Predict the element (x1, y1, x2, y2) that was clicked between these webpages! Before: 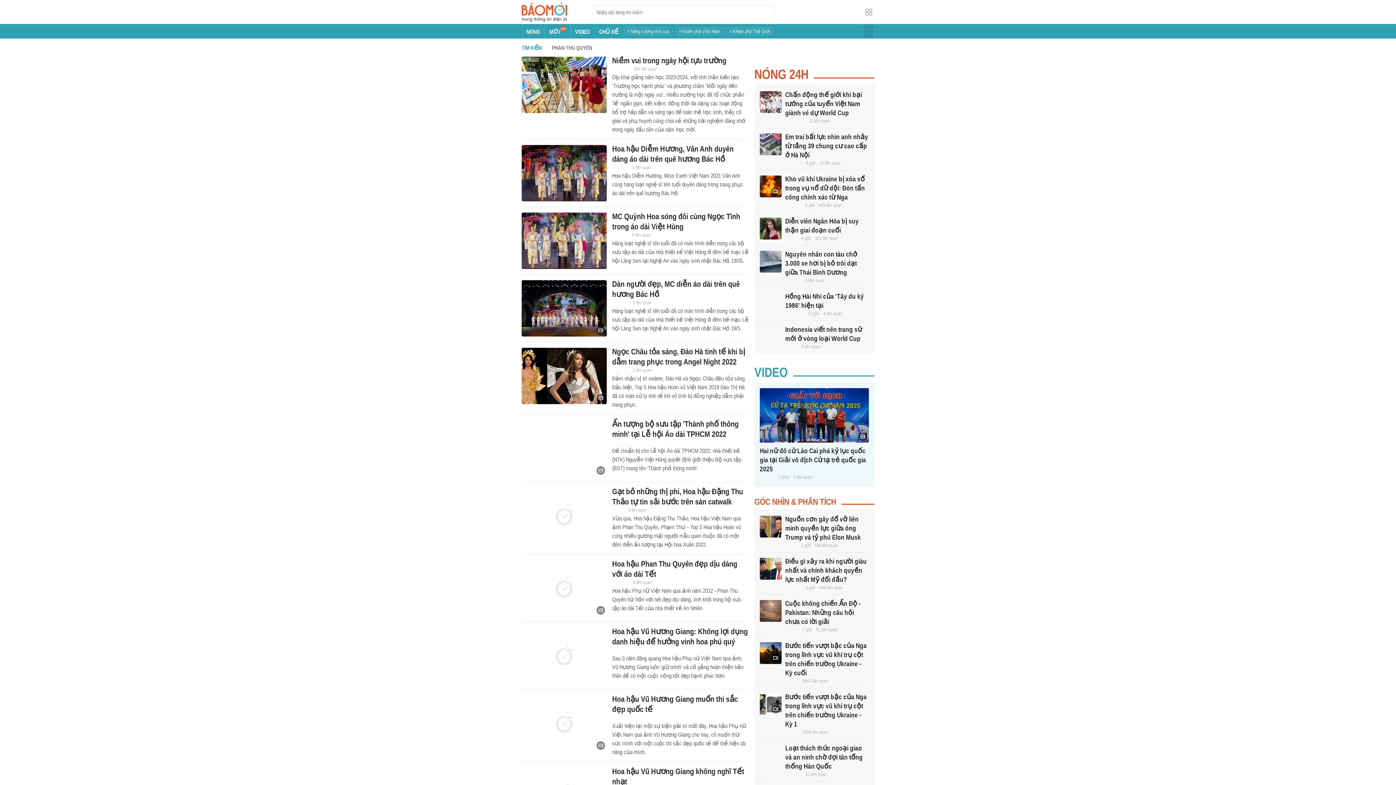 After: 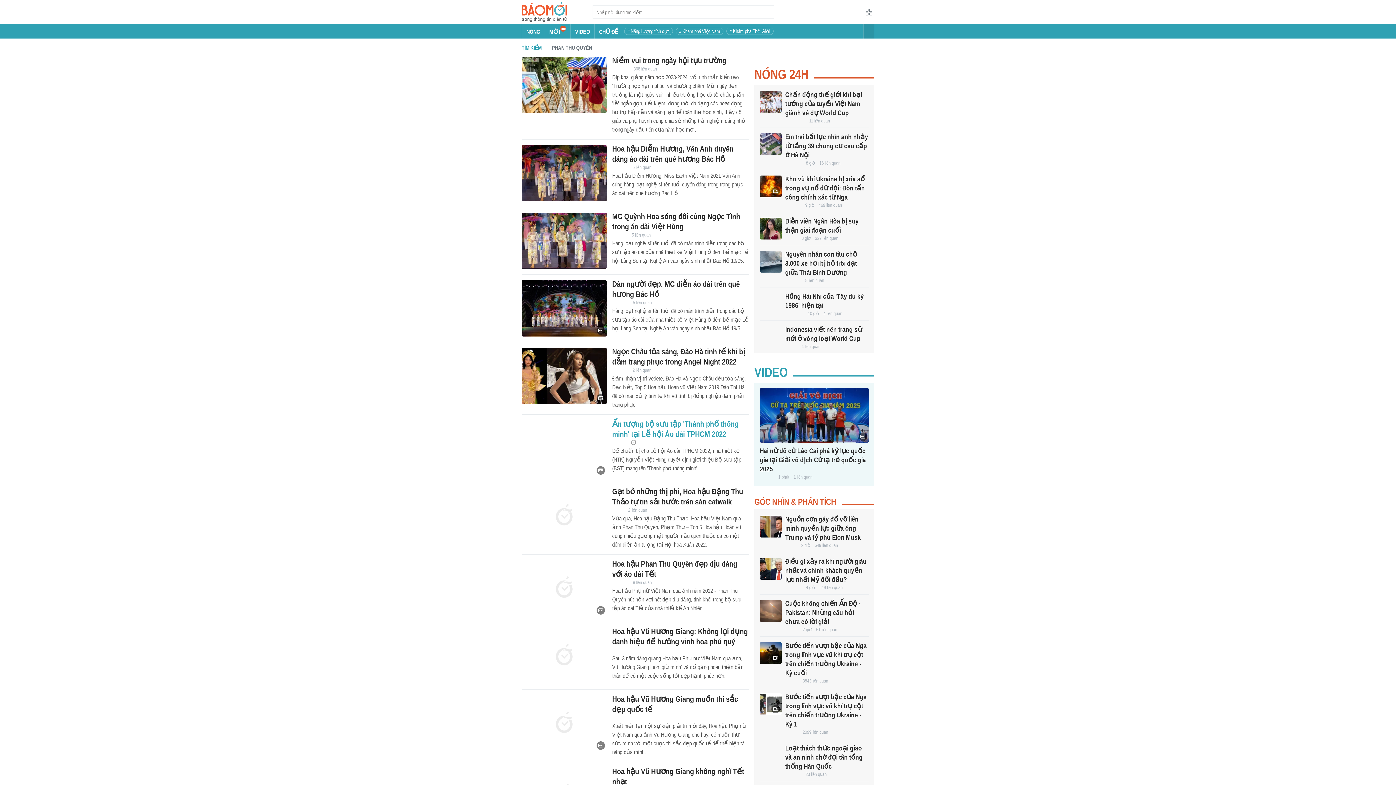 Action: bbox: (521, 420, 606, 476)